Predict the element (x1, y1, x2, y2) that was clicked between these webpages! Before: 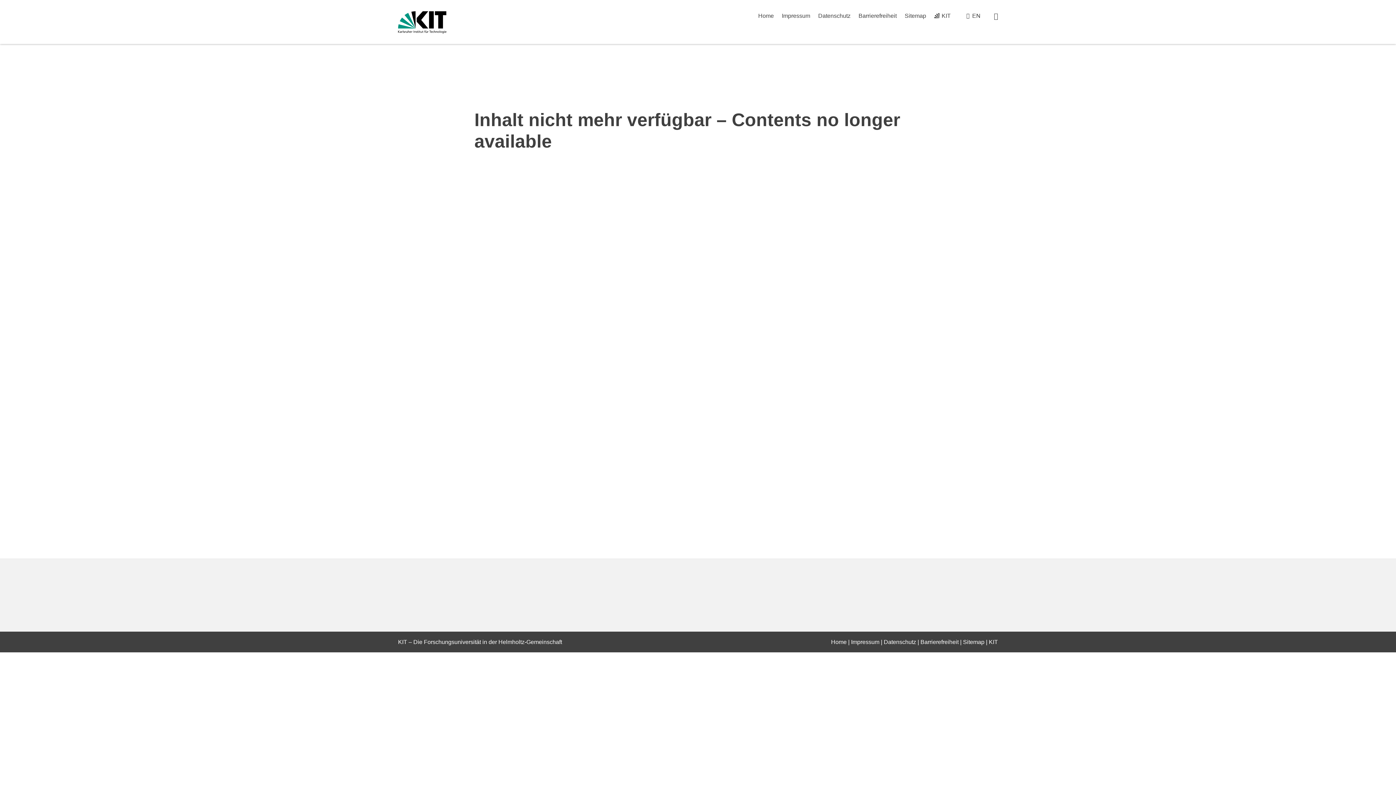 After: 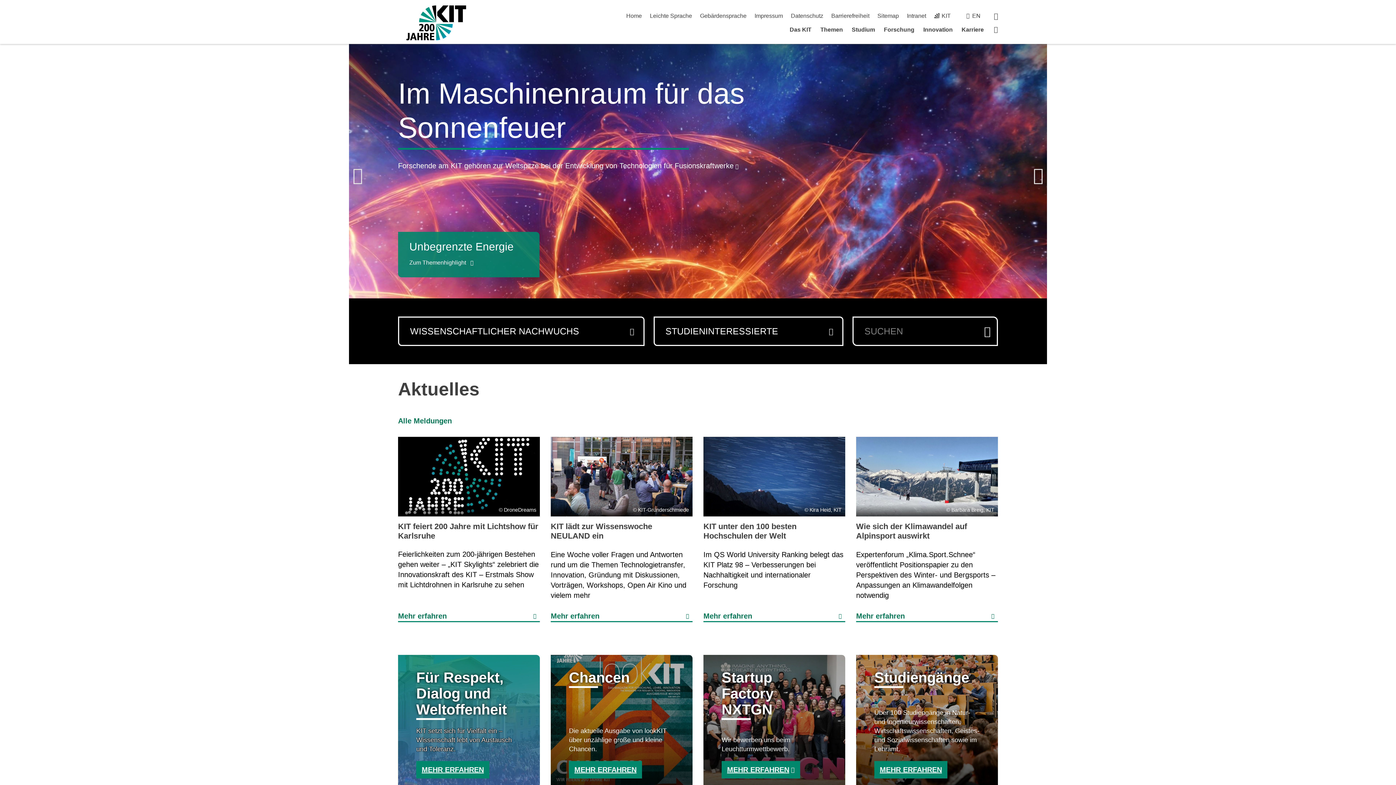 Action: bbox: (934, 12, 950, 18) label: KIT